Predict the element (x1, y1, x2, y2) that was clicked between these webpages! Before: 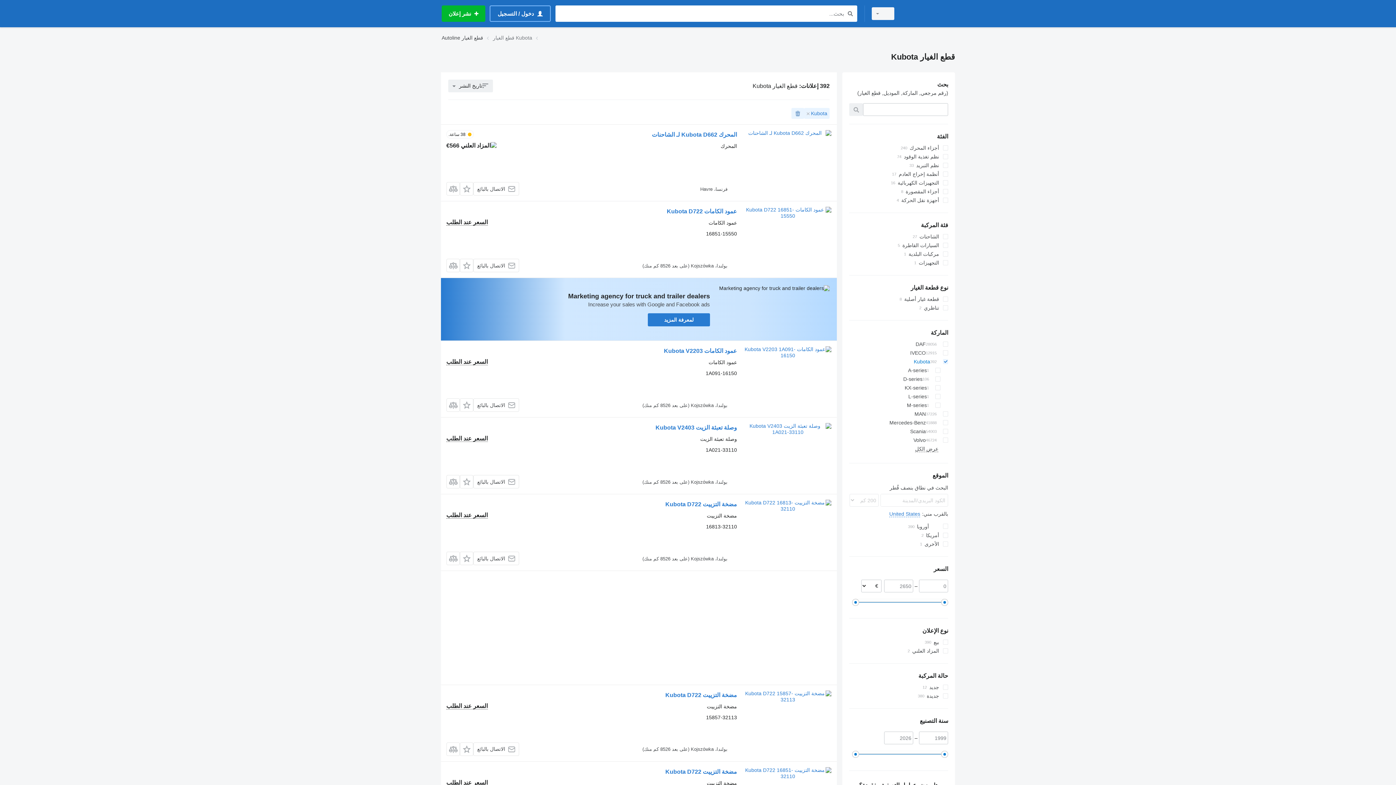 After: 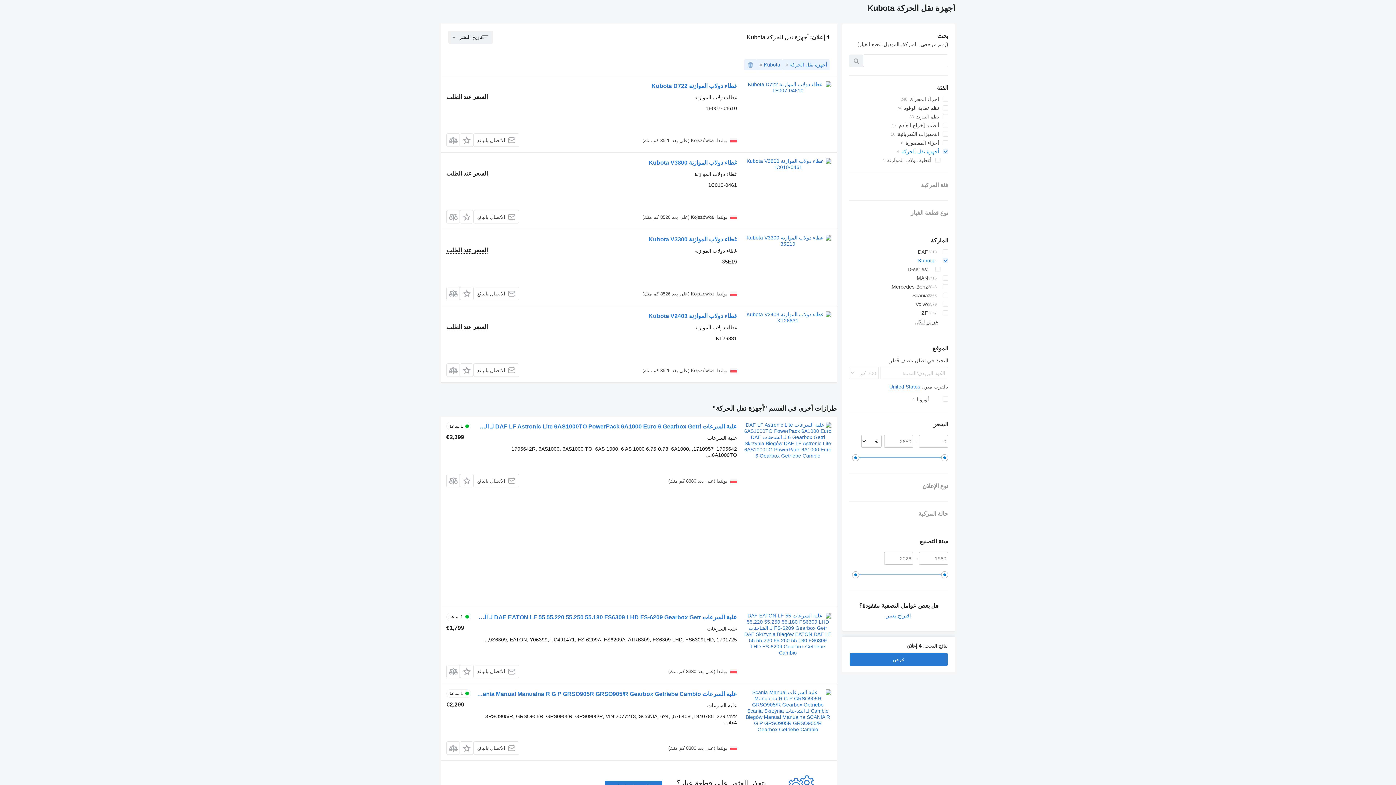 Action: bbox: (849, 196, 948, 204) label: أجهزة نقل الحركة